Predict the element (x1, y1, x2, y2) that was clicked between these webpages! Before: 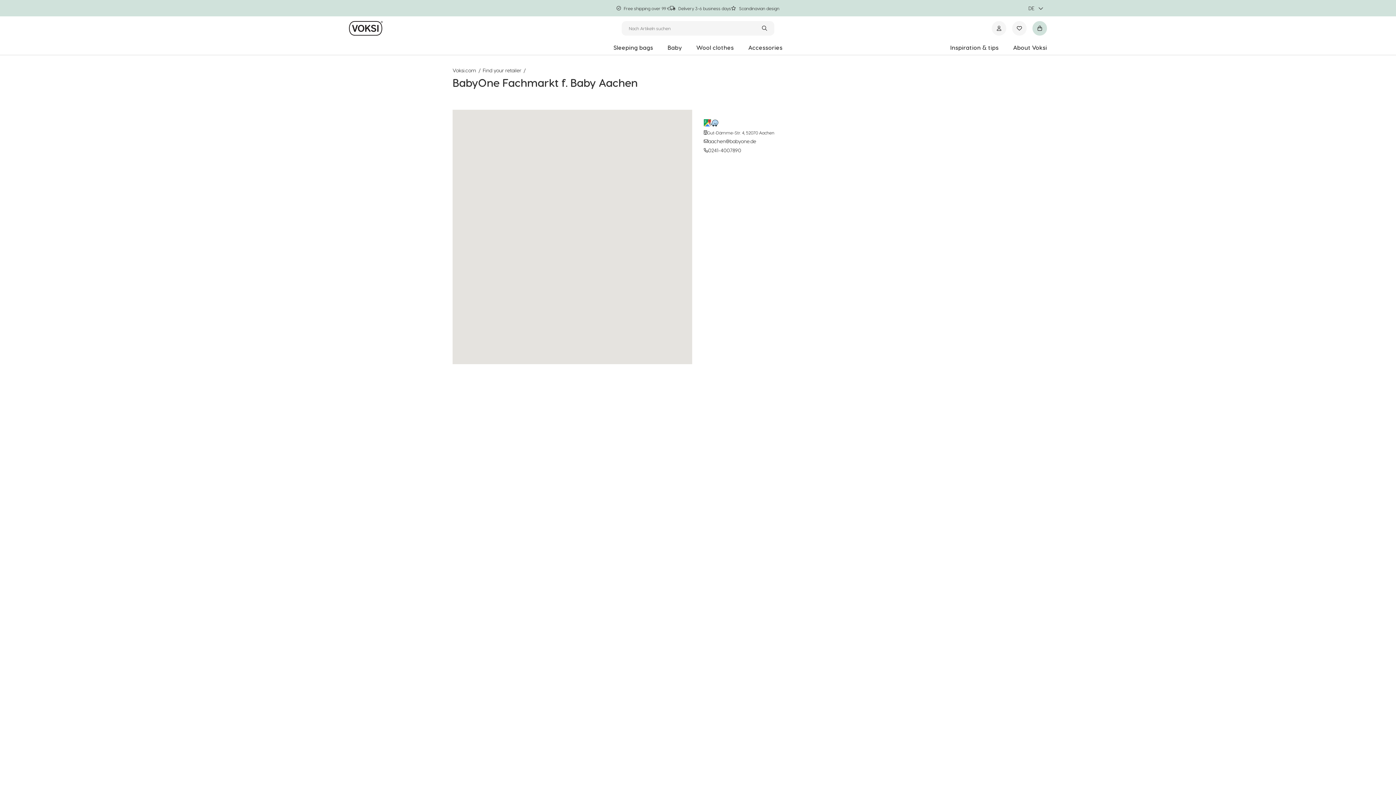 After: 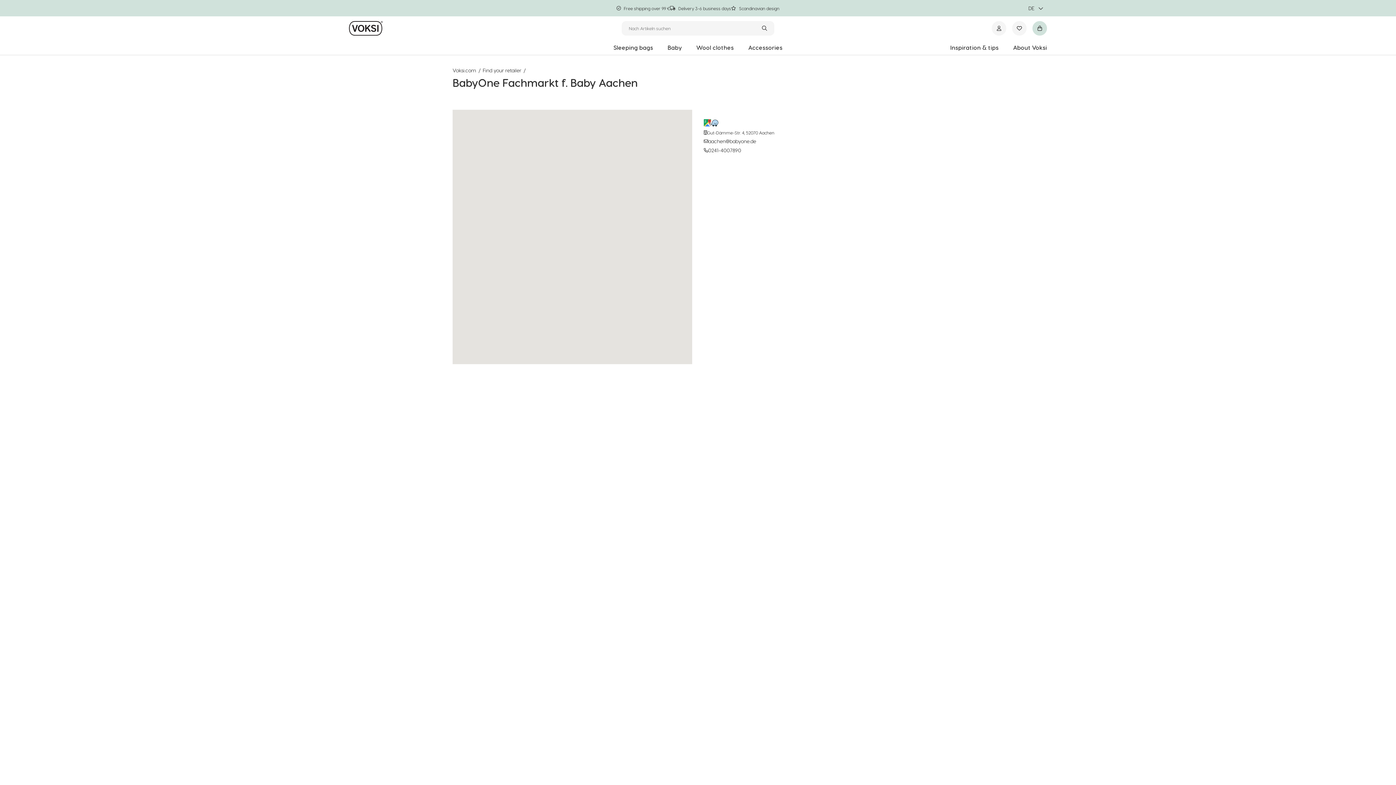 Action: label: 0241-4007890 bbox: (708, 146, 741, 154)